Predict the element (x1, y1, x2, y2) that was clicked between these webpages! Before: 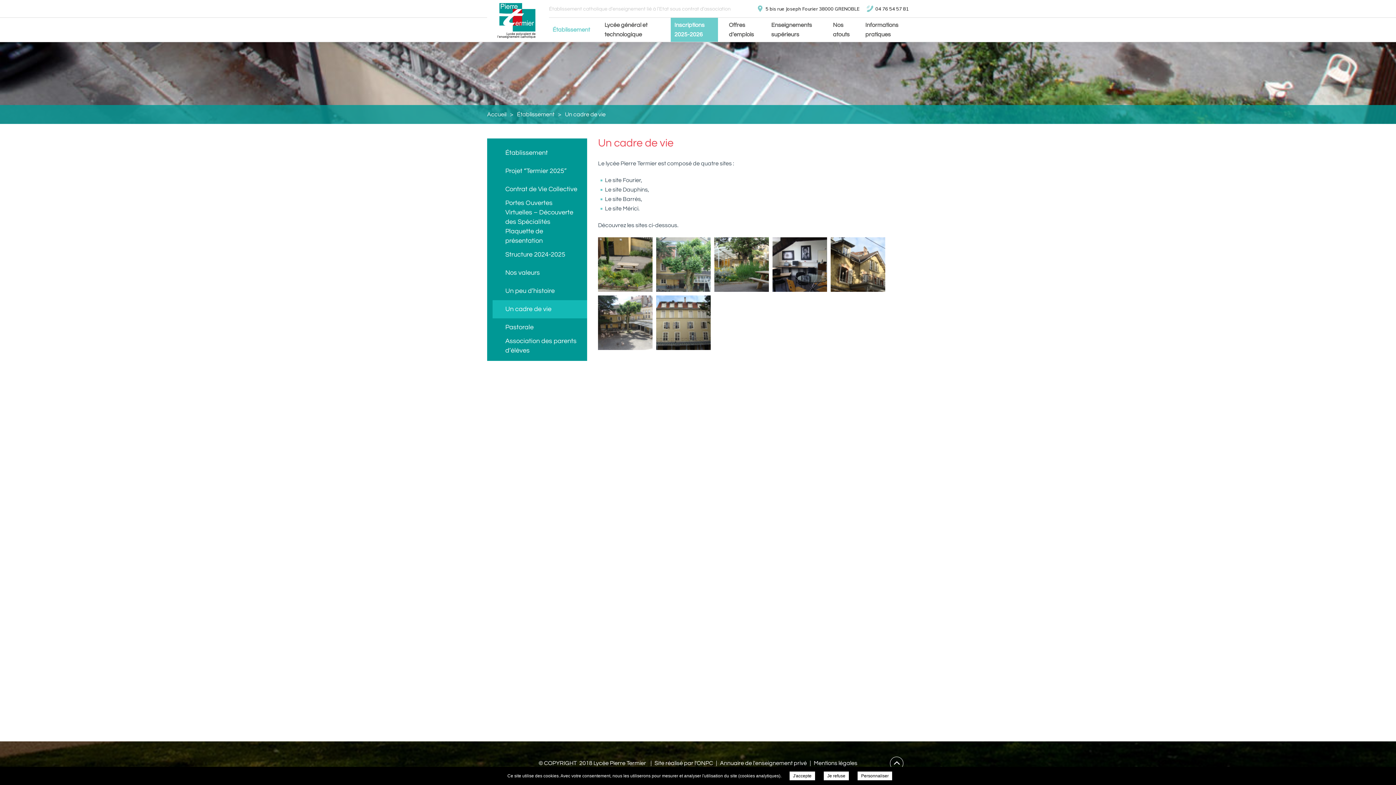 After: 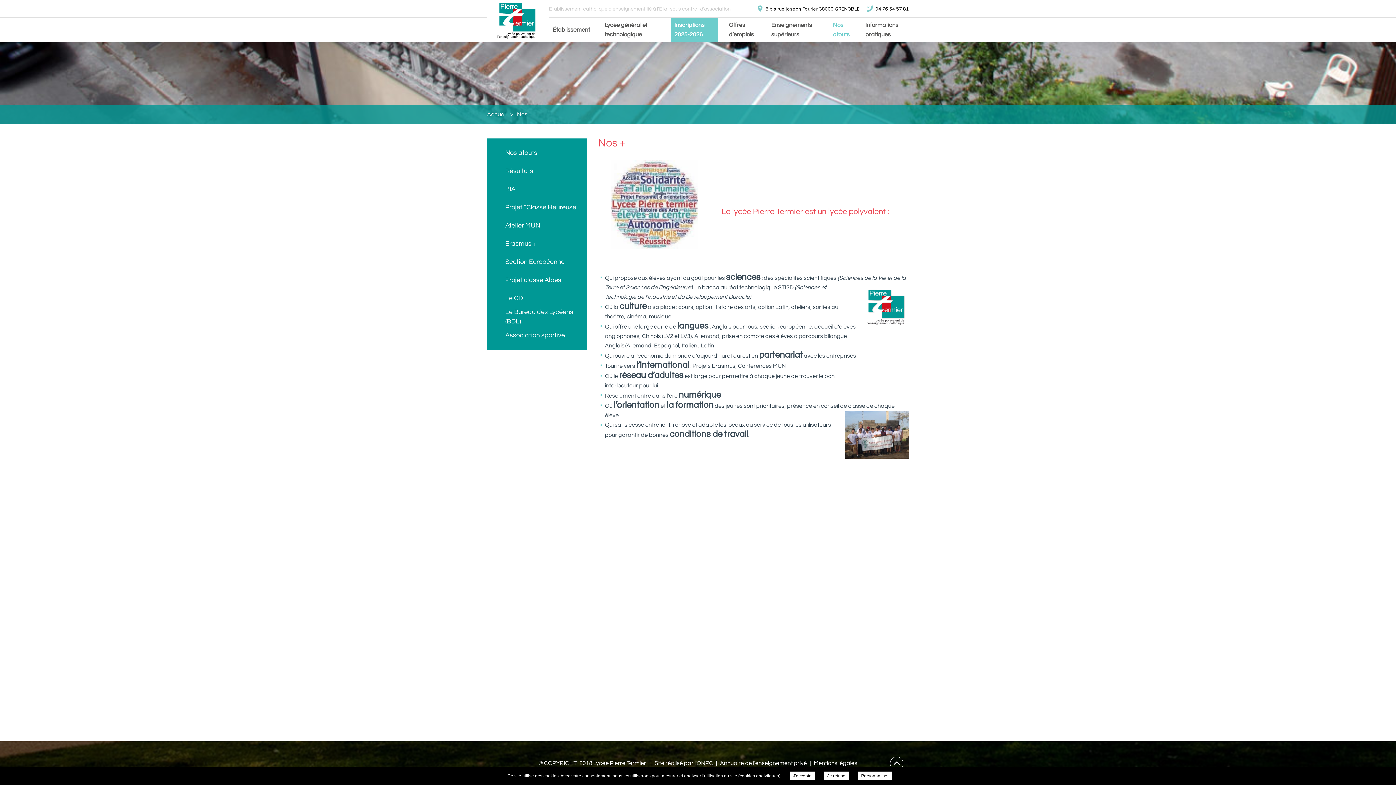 Action: bbox: (829, 17, 854, 41) label: Nos atouts